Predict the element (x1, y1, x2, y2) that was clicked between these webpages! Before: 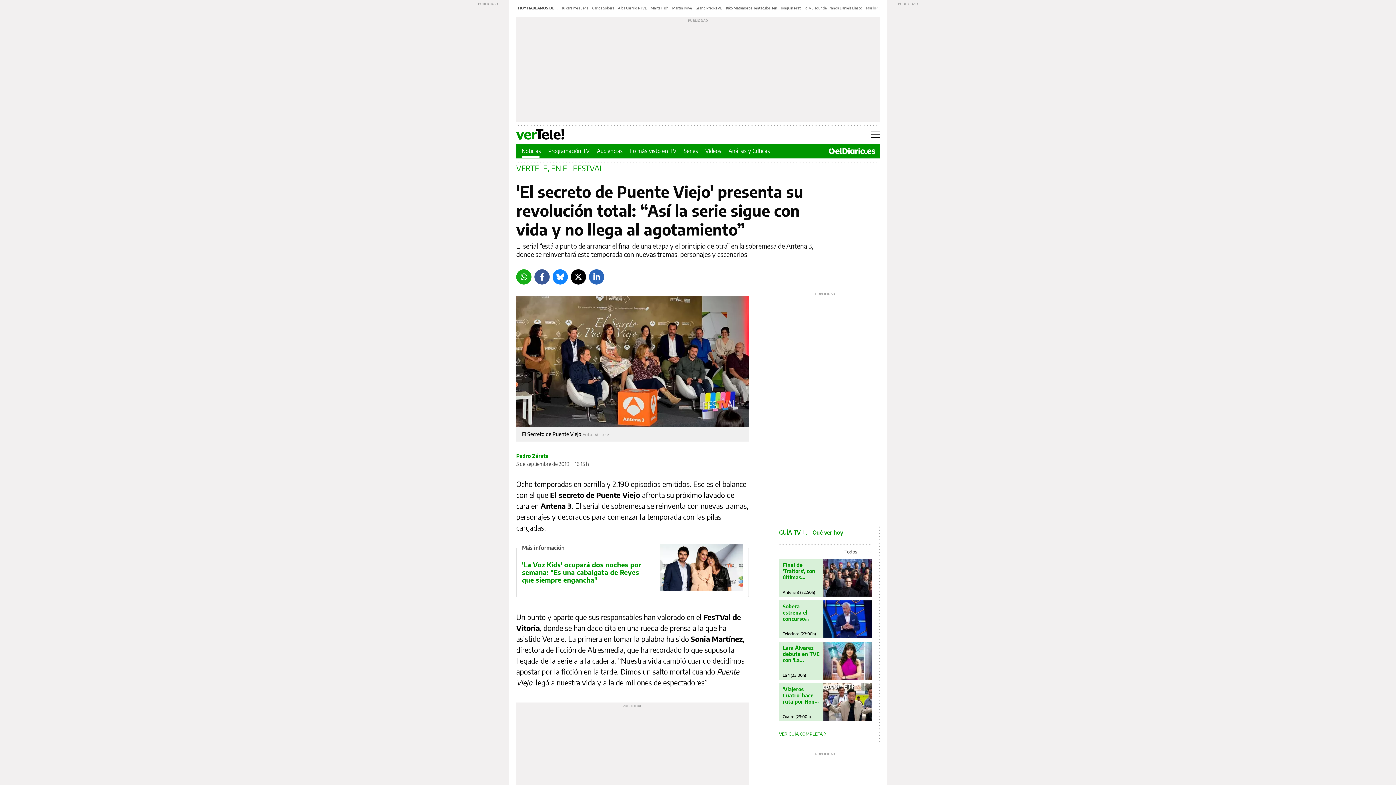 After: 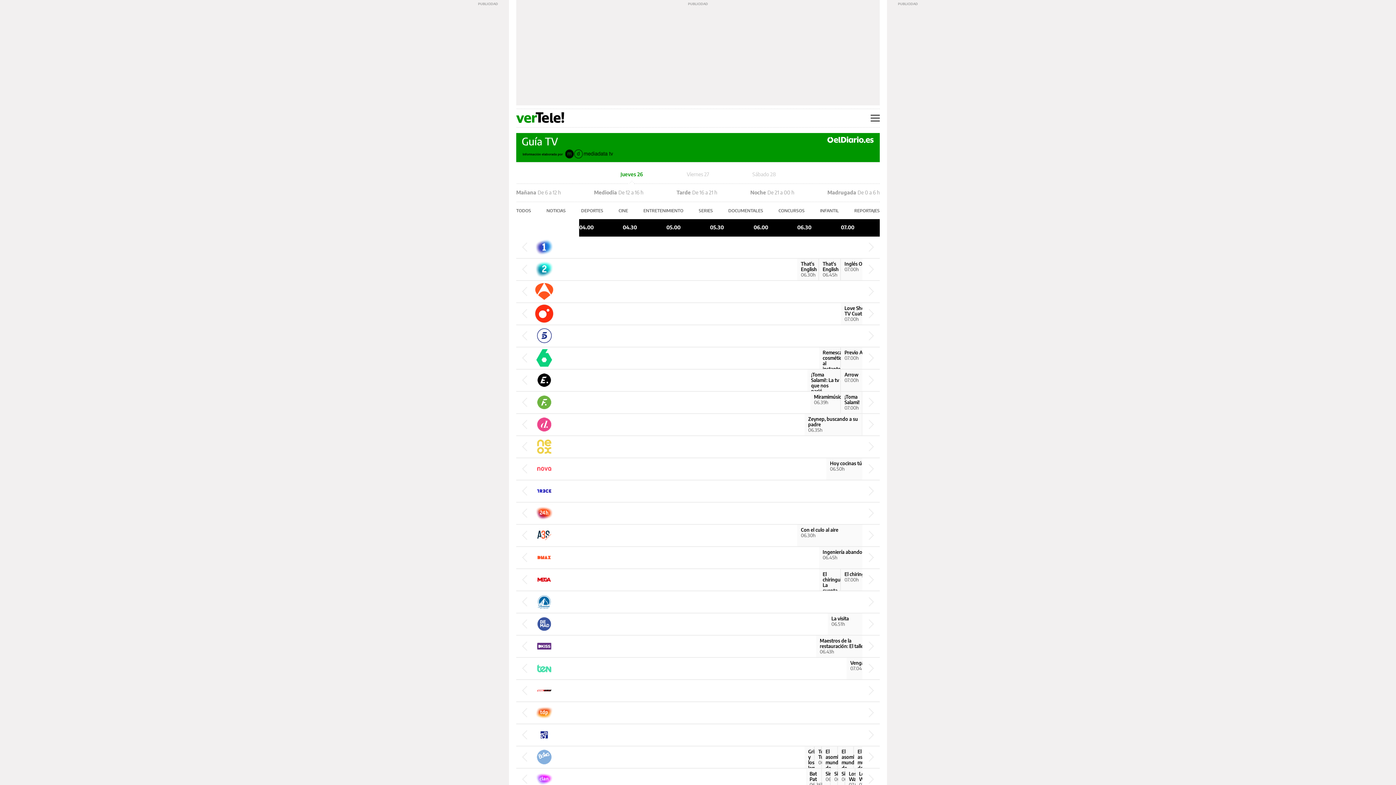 Action: label: 'Viajeros Cuatro' hace ruta por Hong Kong bbox: (782, 686, 820, 704)